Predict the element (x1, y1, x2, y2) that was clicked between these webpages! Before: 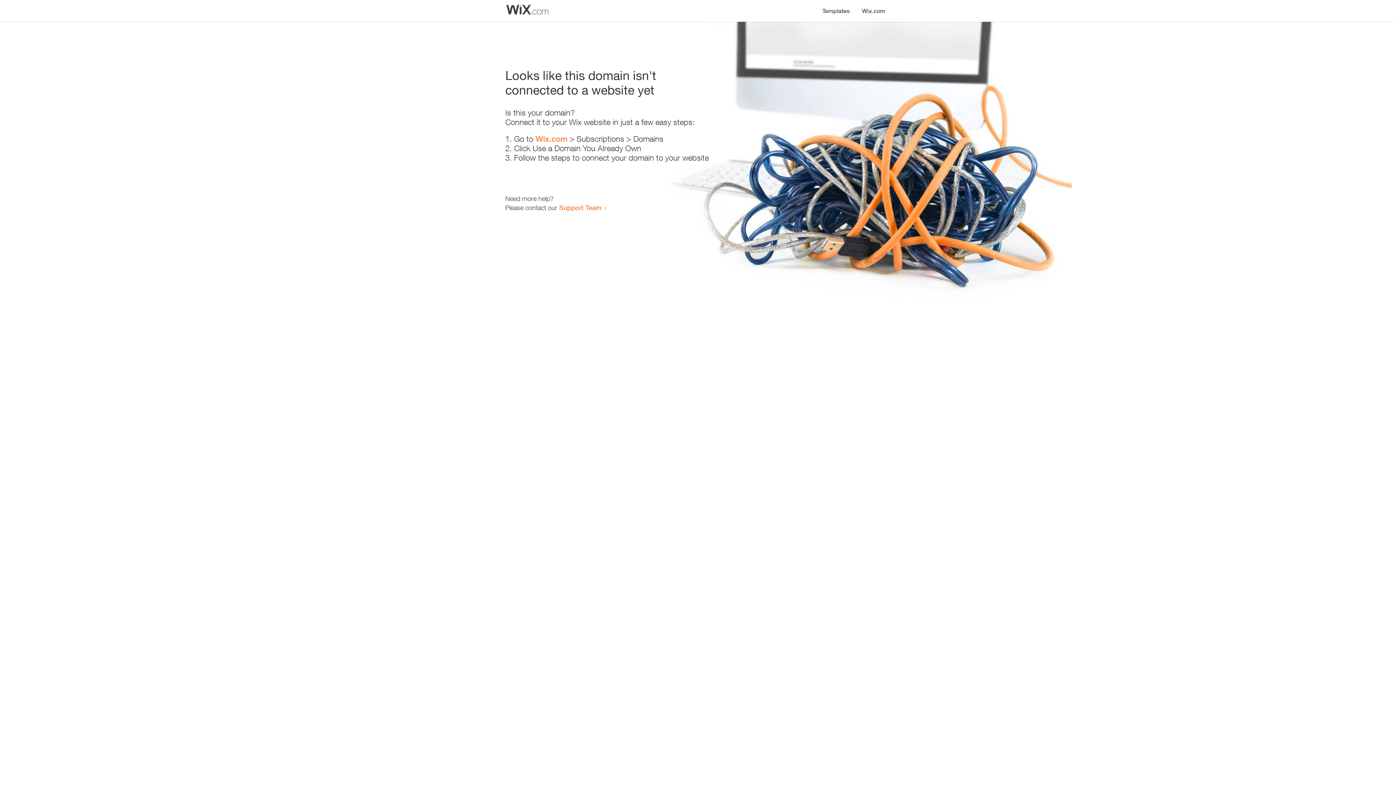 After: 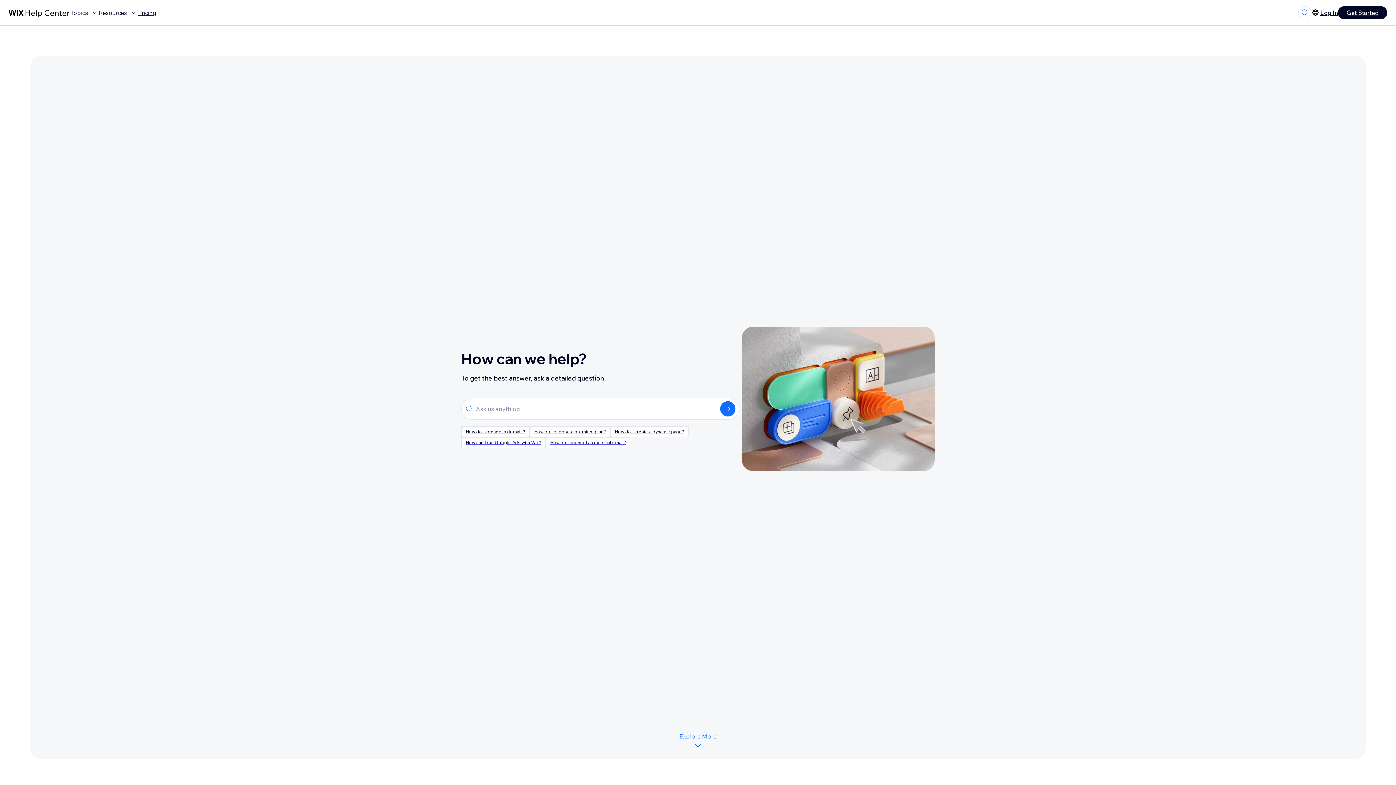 Action: label: Support Team bbox: (559, 203, 601, 211)